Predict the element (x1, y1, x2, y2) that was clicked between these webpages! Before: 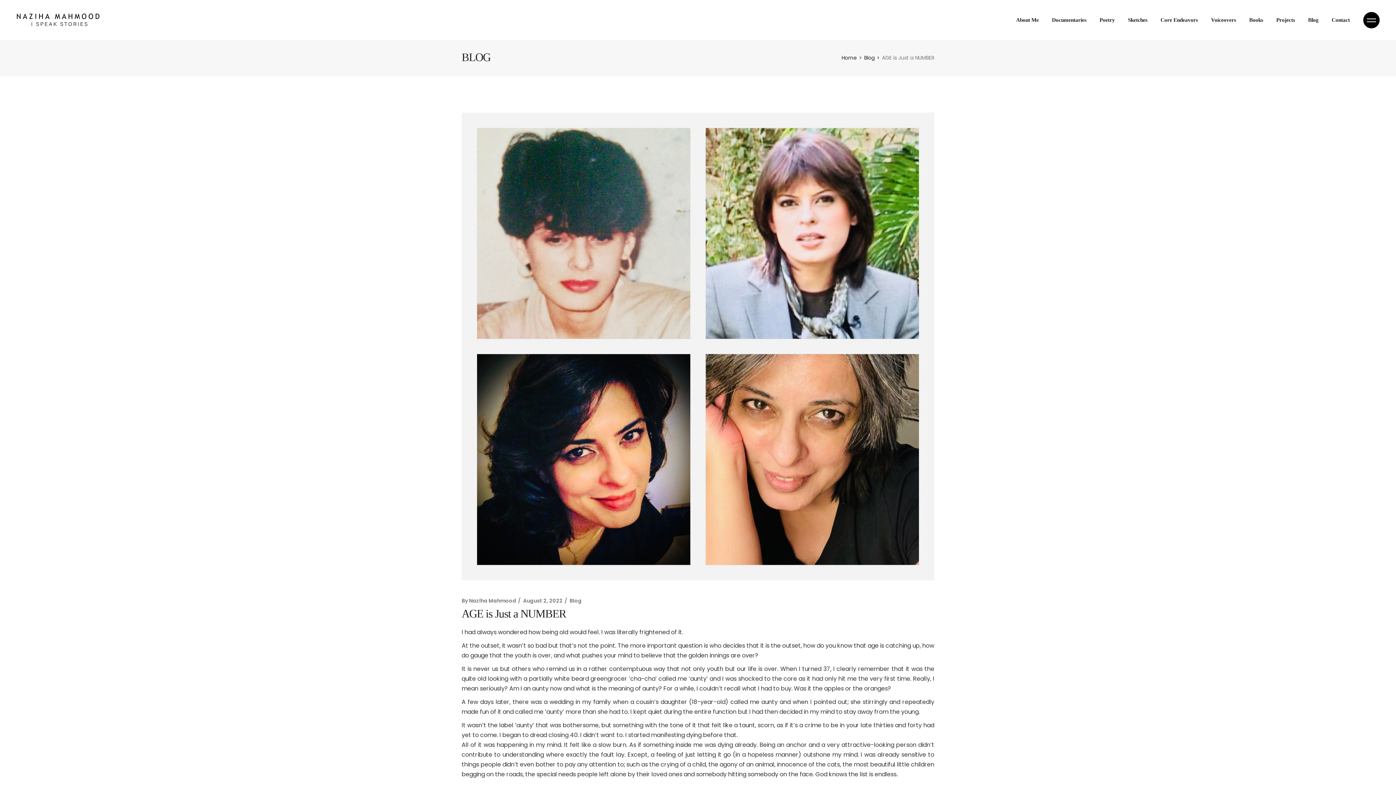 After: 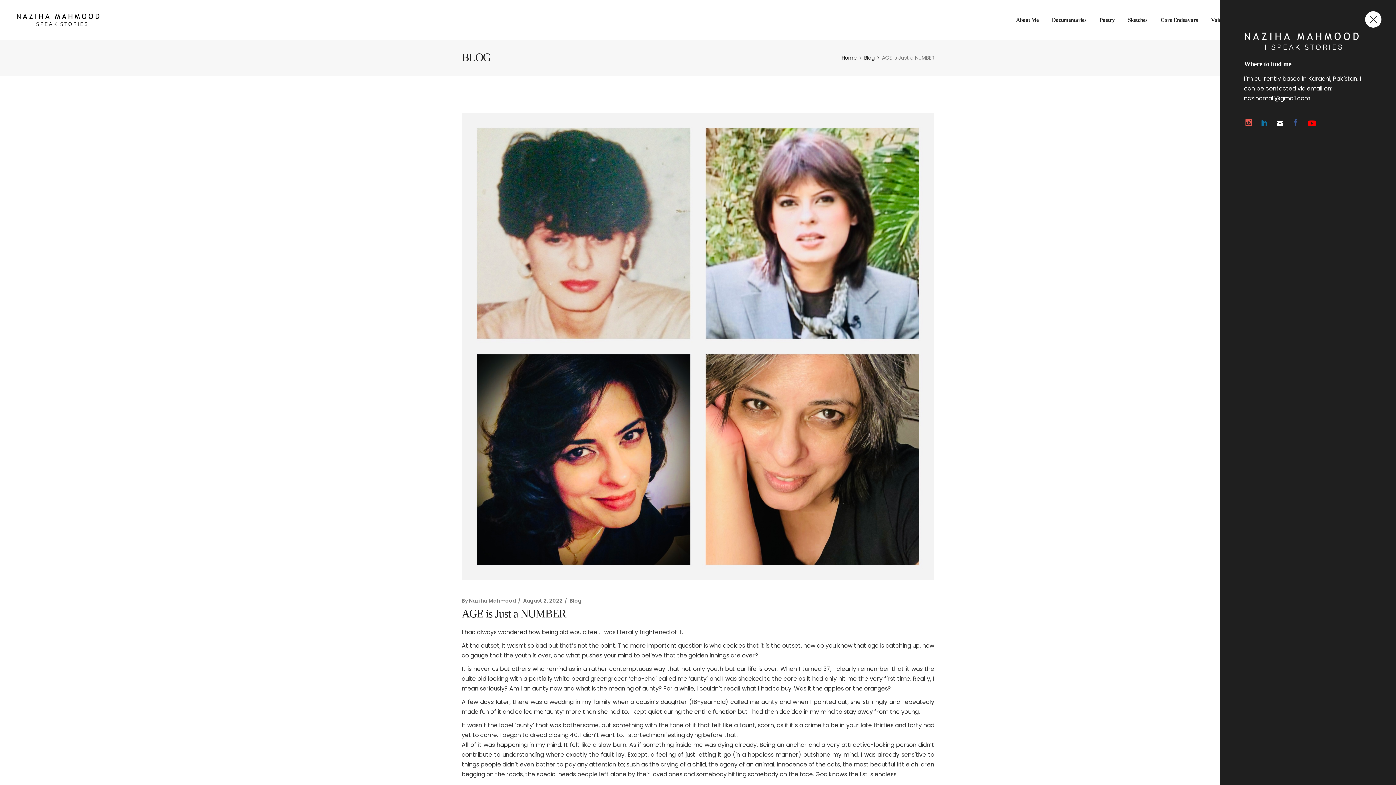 Action: bbox: (1363, 11, 1380, 28)